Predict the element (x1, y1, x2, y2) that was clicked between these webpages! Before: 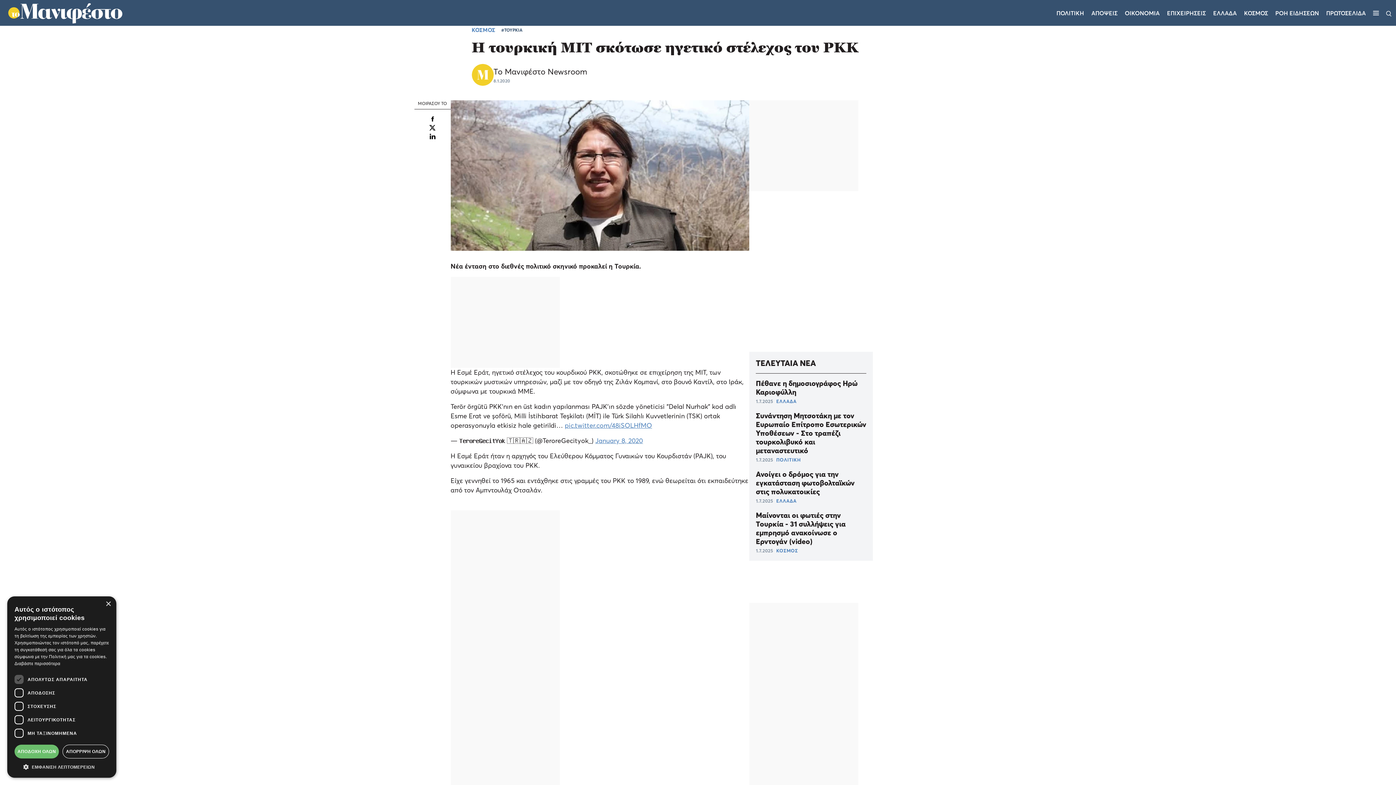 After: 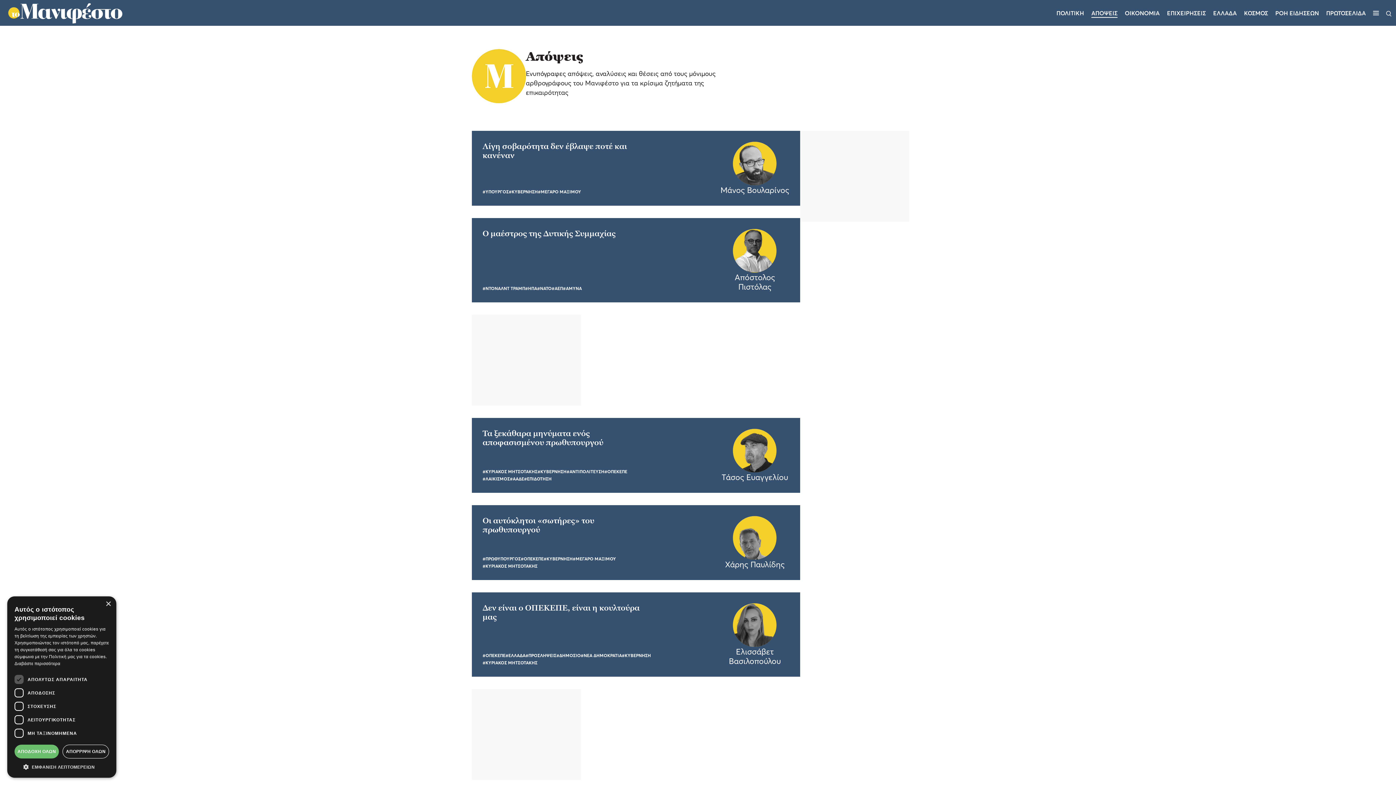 Action: label: ΑΠΟΨΕΙΣ bbox: (1091, 9, 1117, 16)